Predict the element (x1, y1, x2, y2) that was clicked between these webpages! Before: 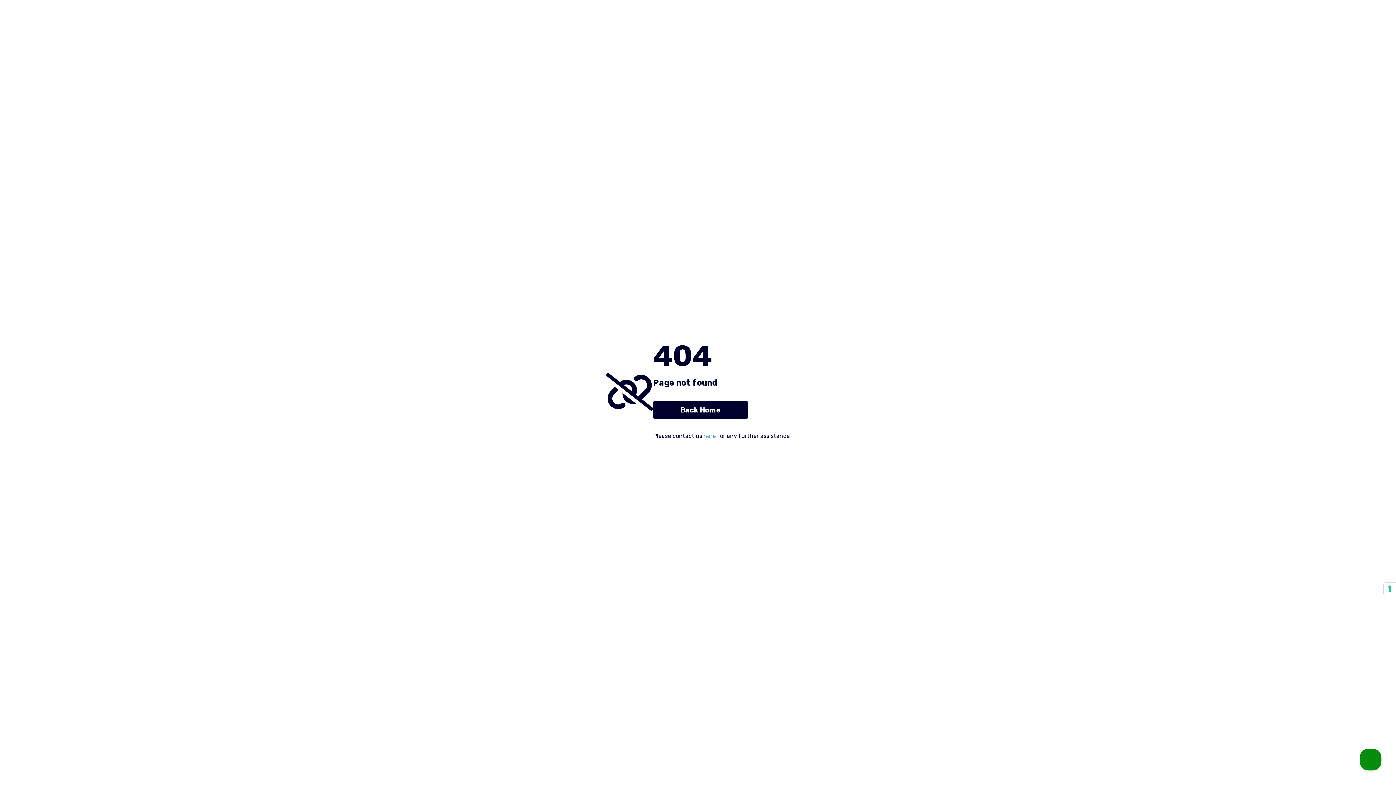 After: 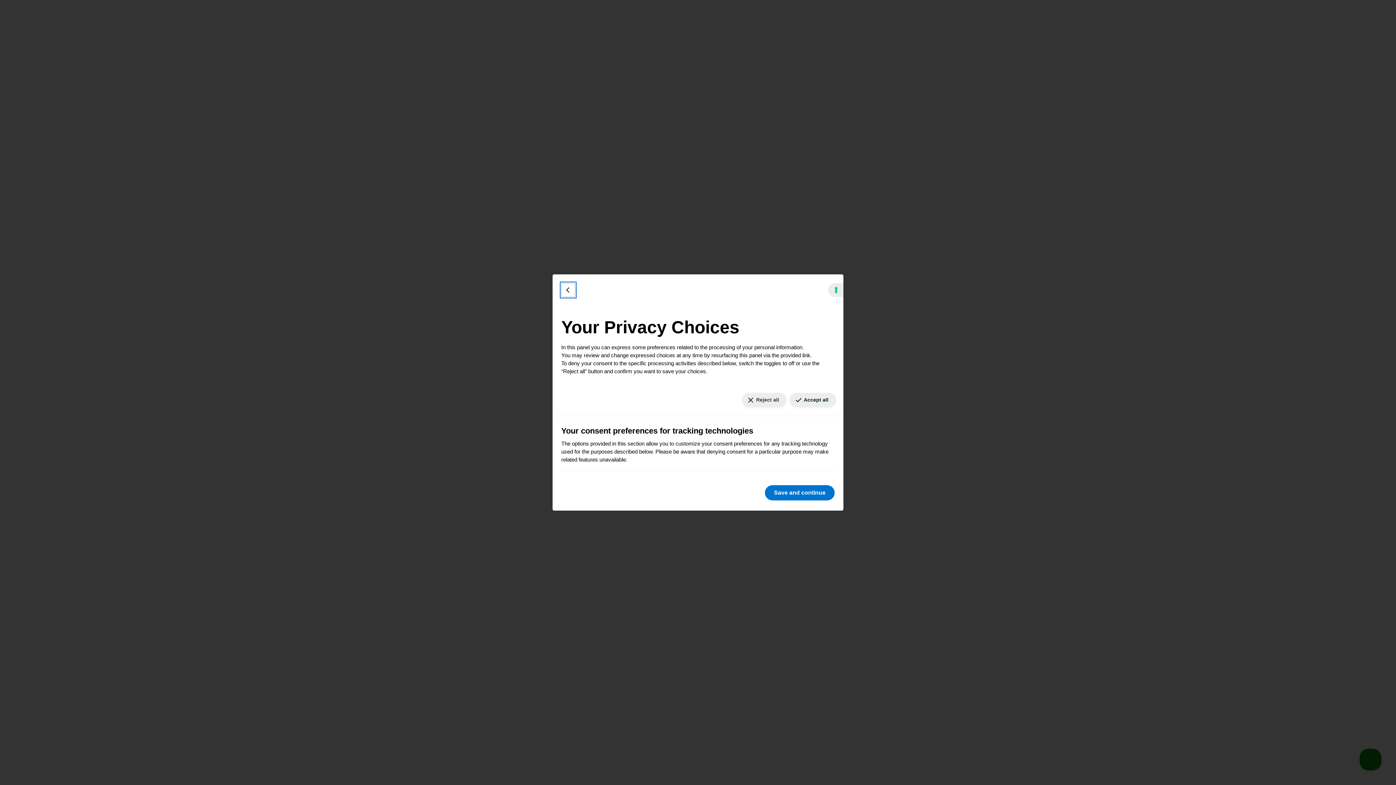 Action: label: Your consent preferences for tracking technologies bbox: (1384, 582, 1396, 595)